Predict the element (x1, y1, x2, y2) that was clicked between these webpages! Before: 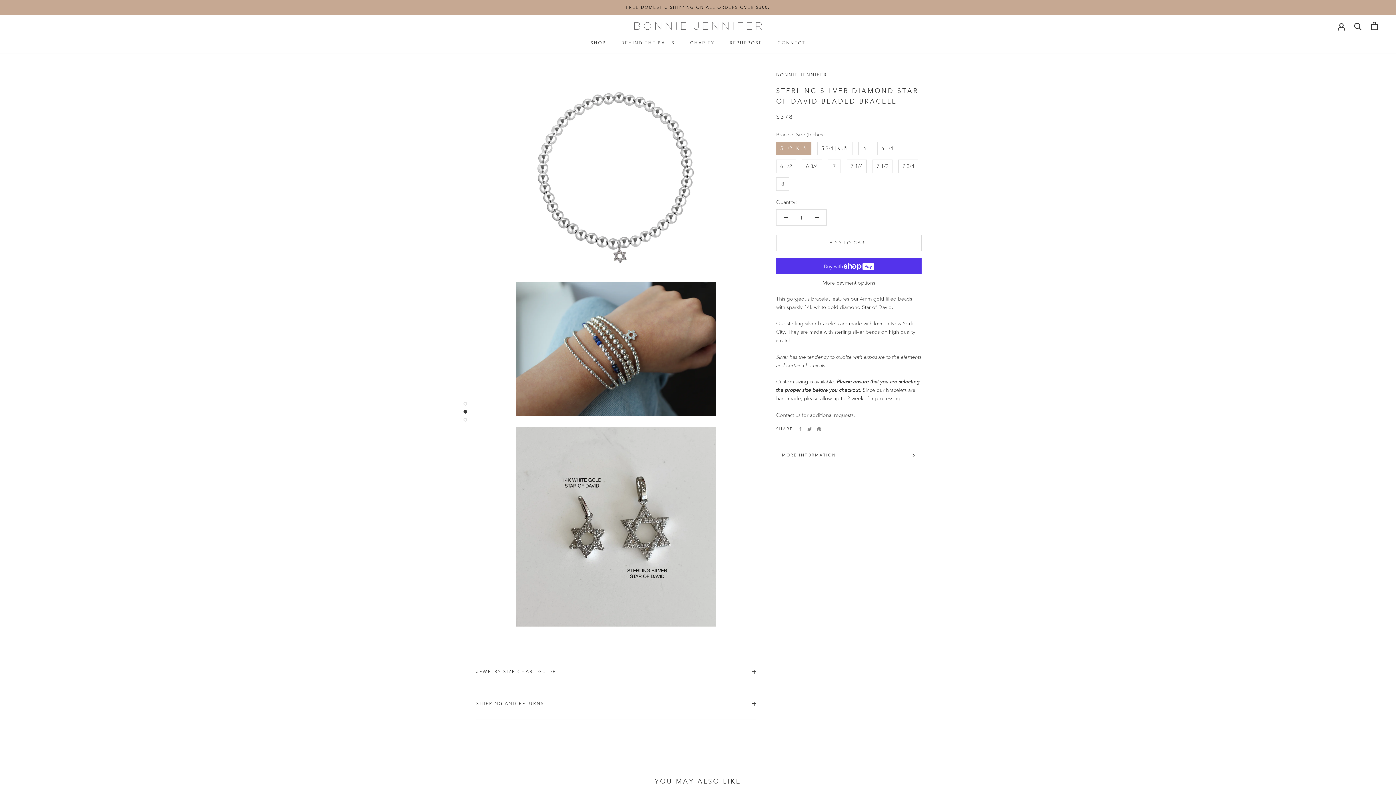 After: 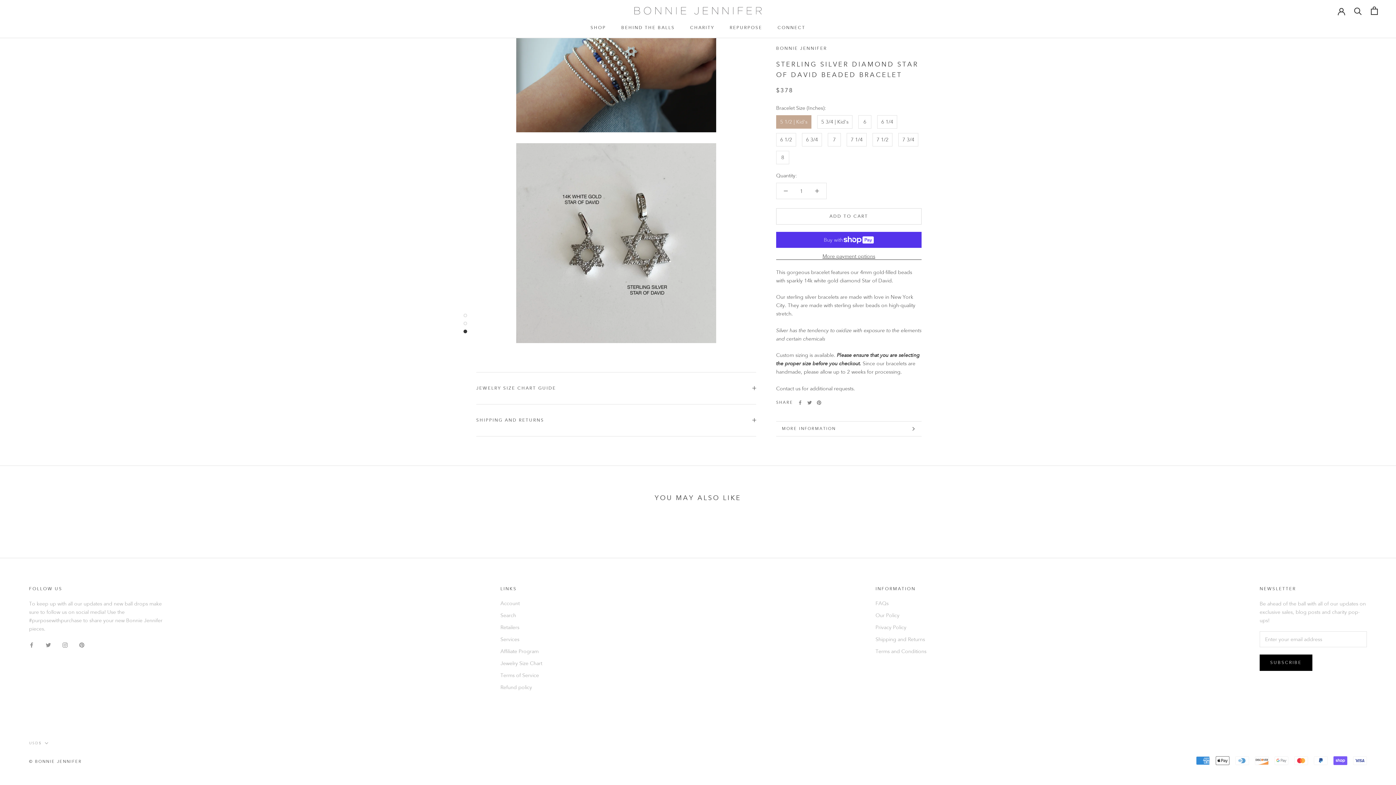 Action: bbox: (463, 418, 467, 421)